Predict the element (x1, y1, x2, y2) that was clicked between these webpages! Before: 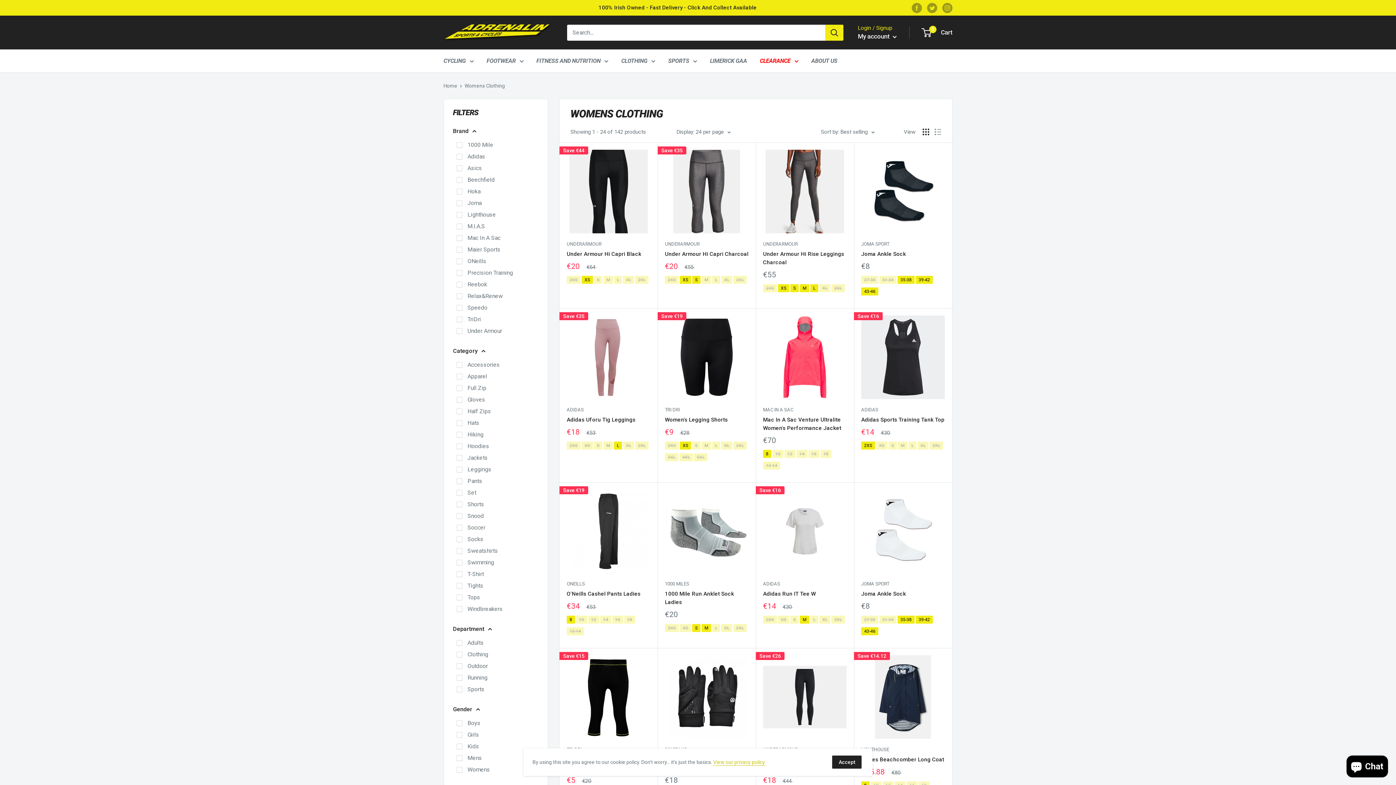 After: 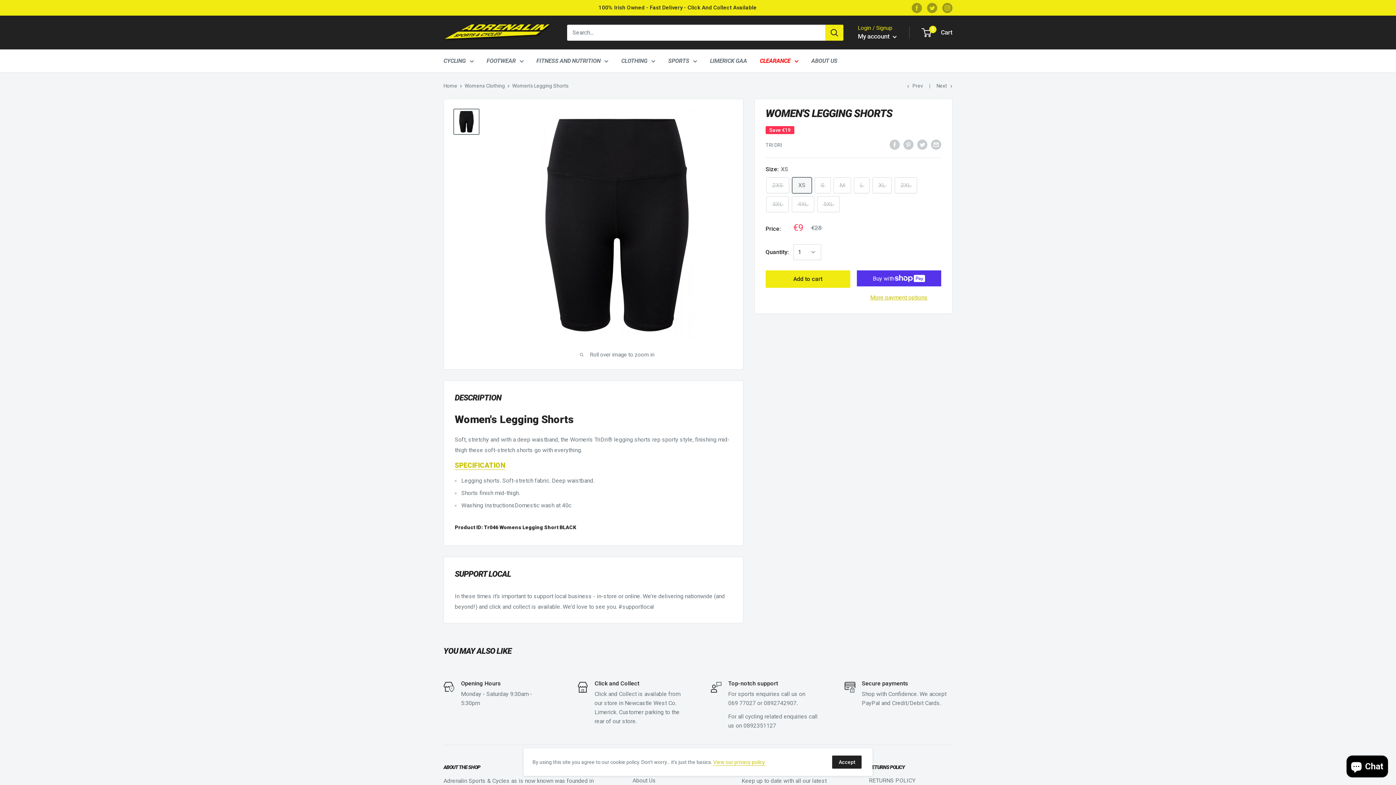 Action: bbox: (665, 315, 748, 399)